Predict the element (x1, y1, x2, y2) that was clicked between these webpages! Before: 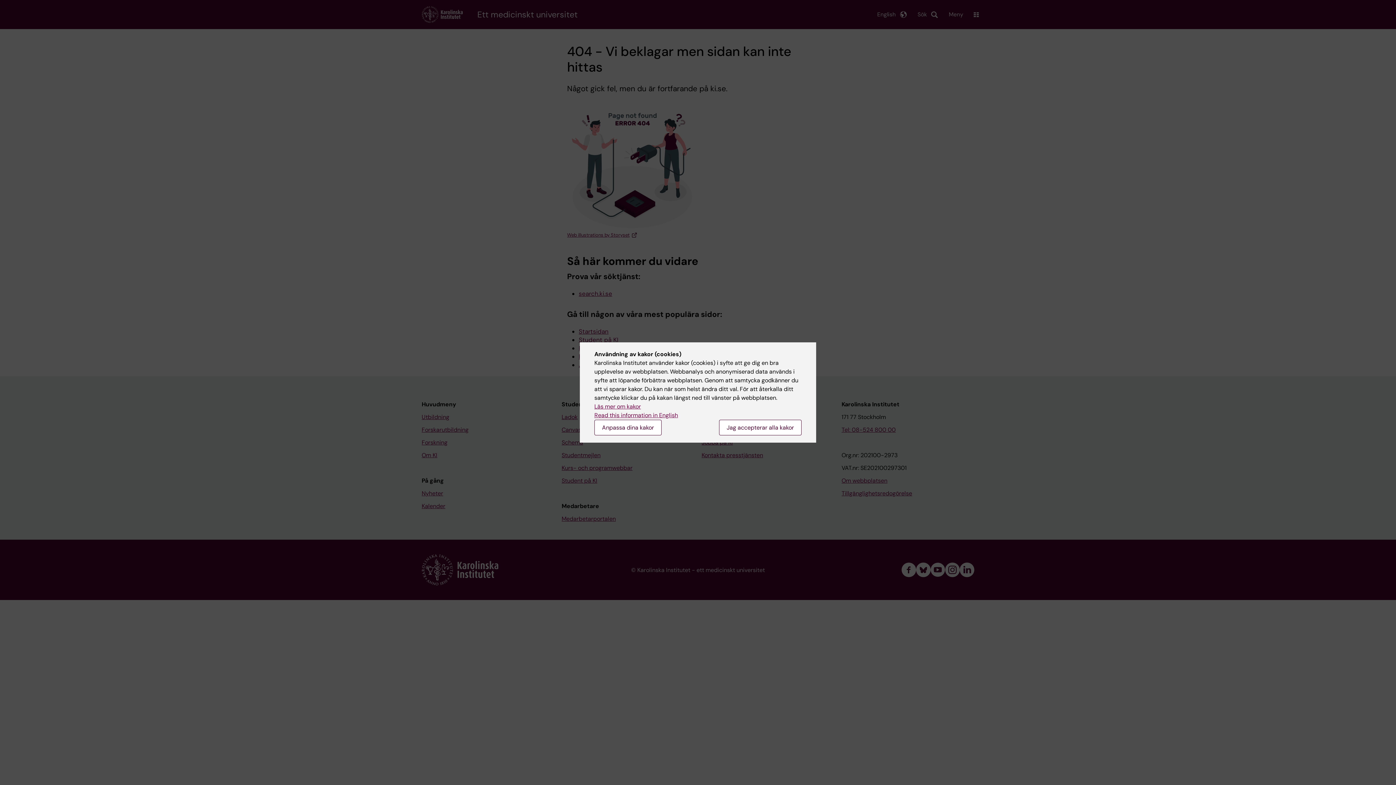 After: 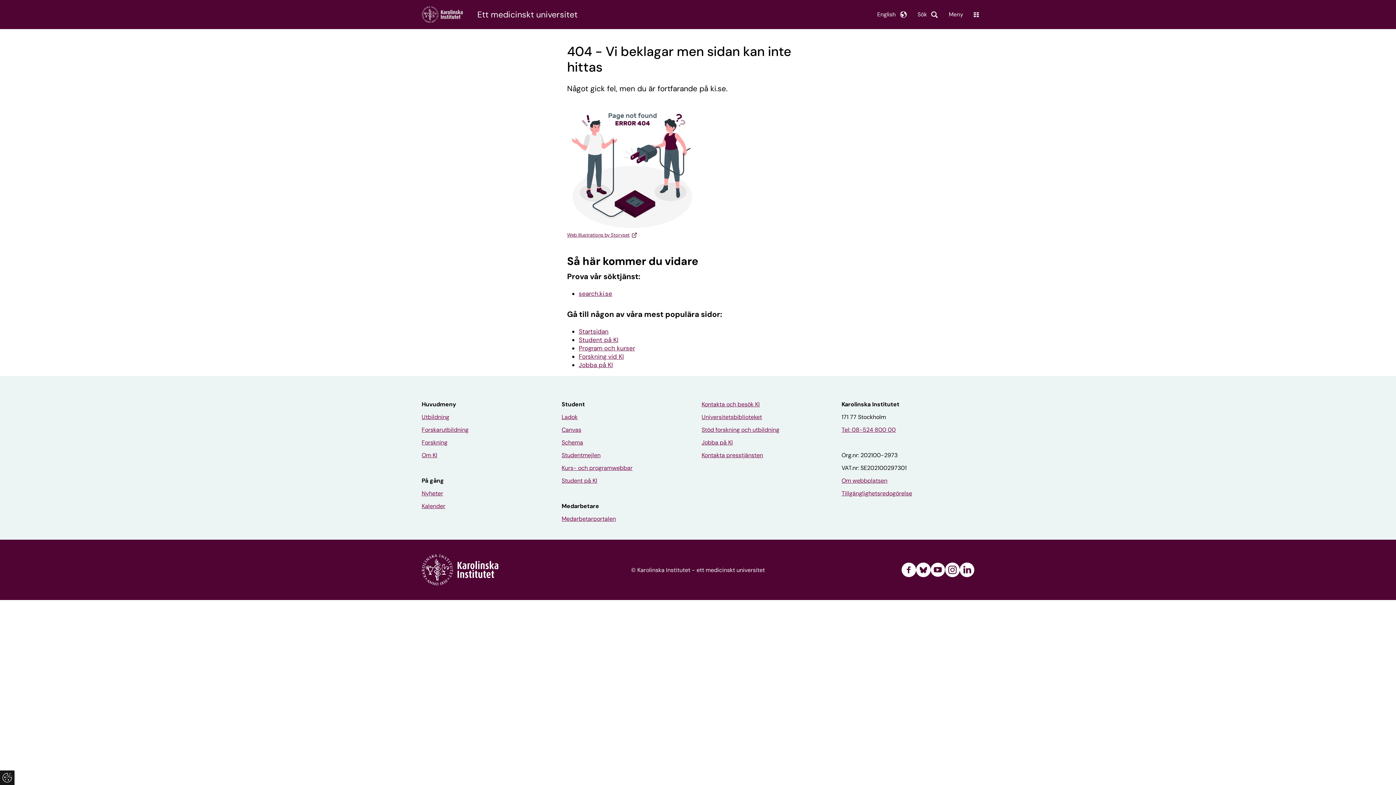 Action: bbox: (719, 420, 801, 435) label: Jag accepterar alla kakor